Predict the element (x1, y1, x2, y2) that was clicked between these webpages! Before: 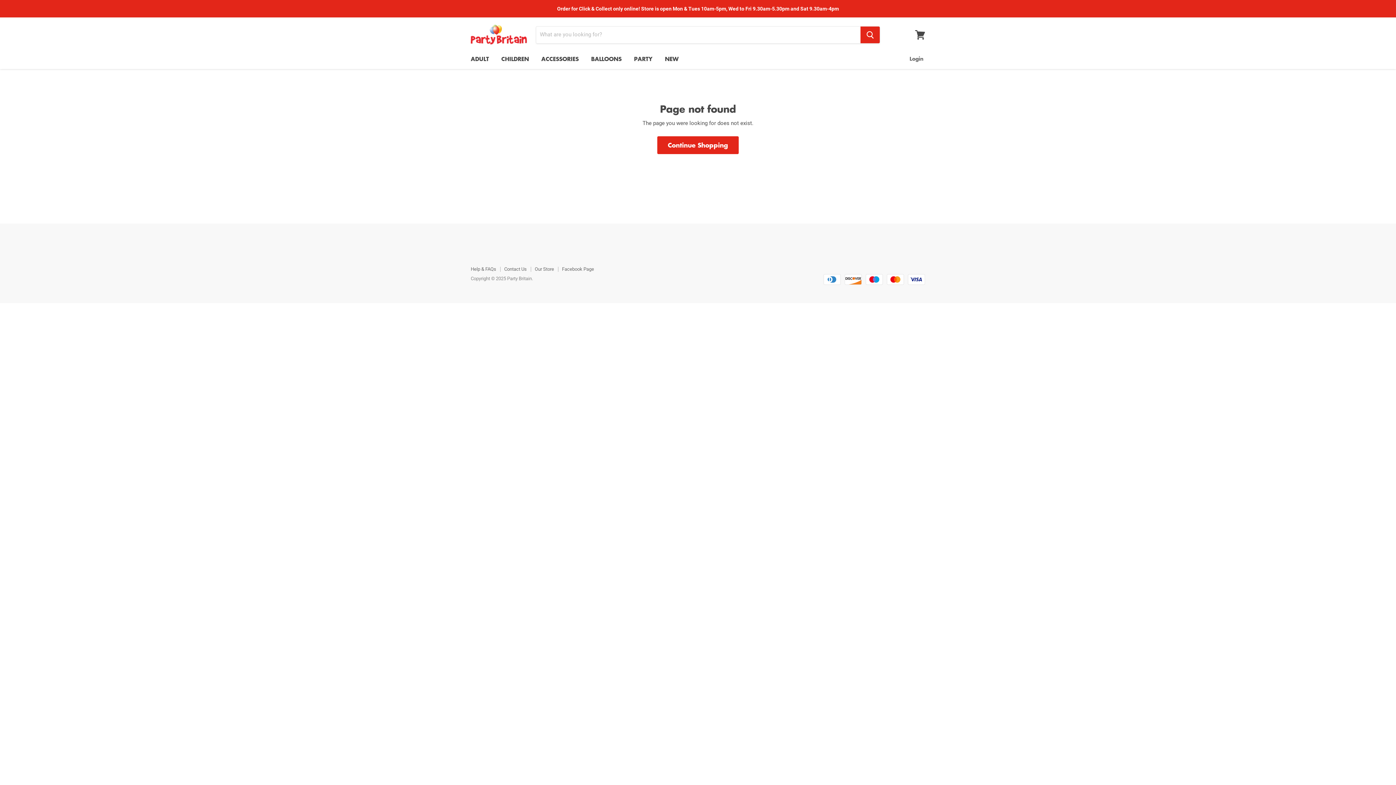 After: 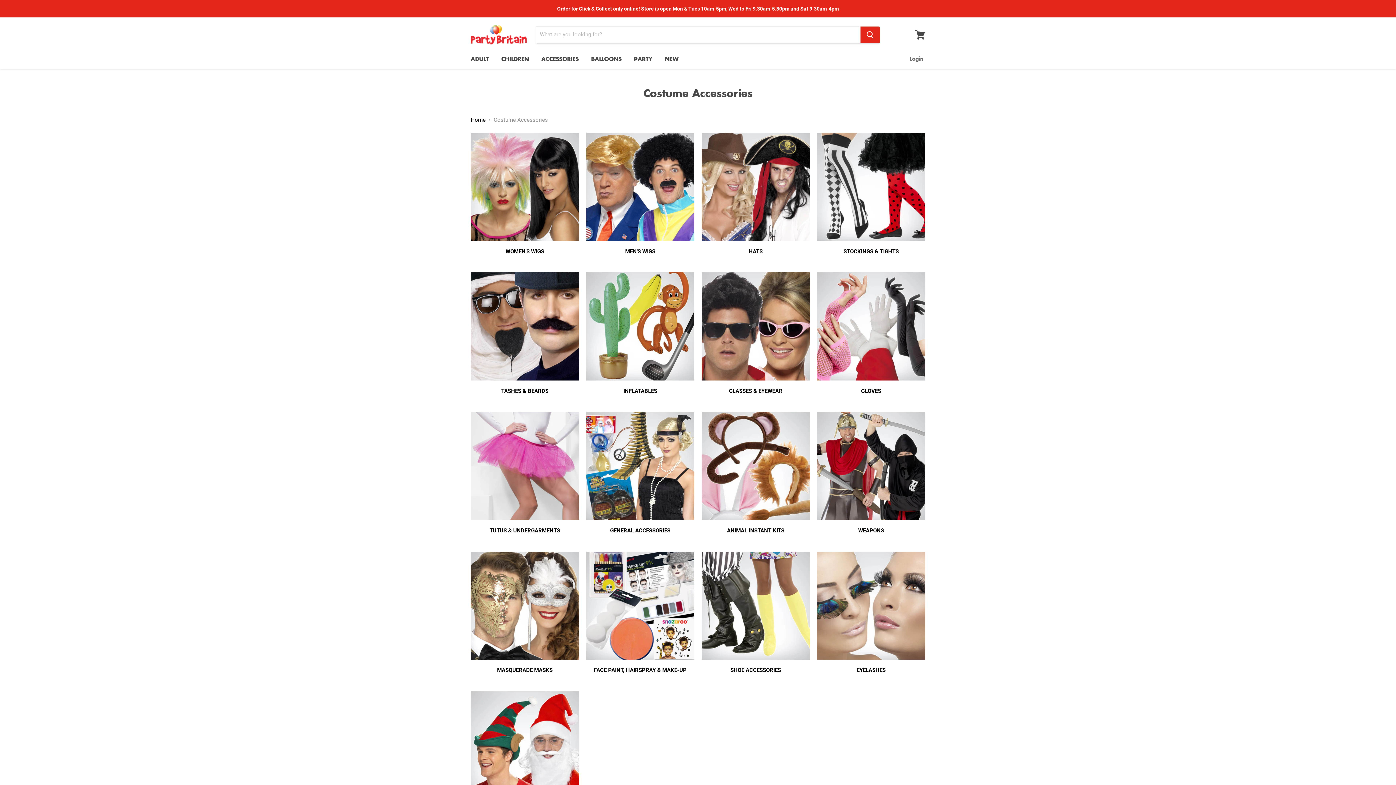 Action: bbox: (536, 51, 584, 66) label: ACCESSORIES